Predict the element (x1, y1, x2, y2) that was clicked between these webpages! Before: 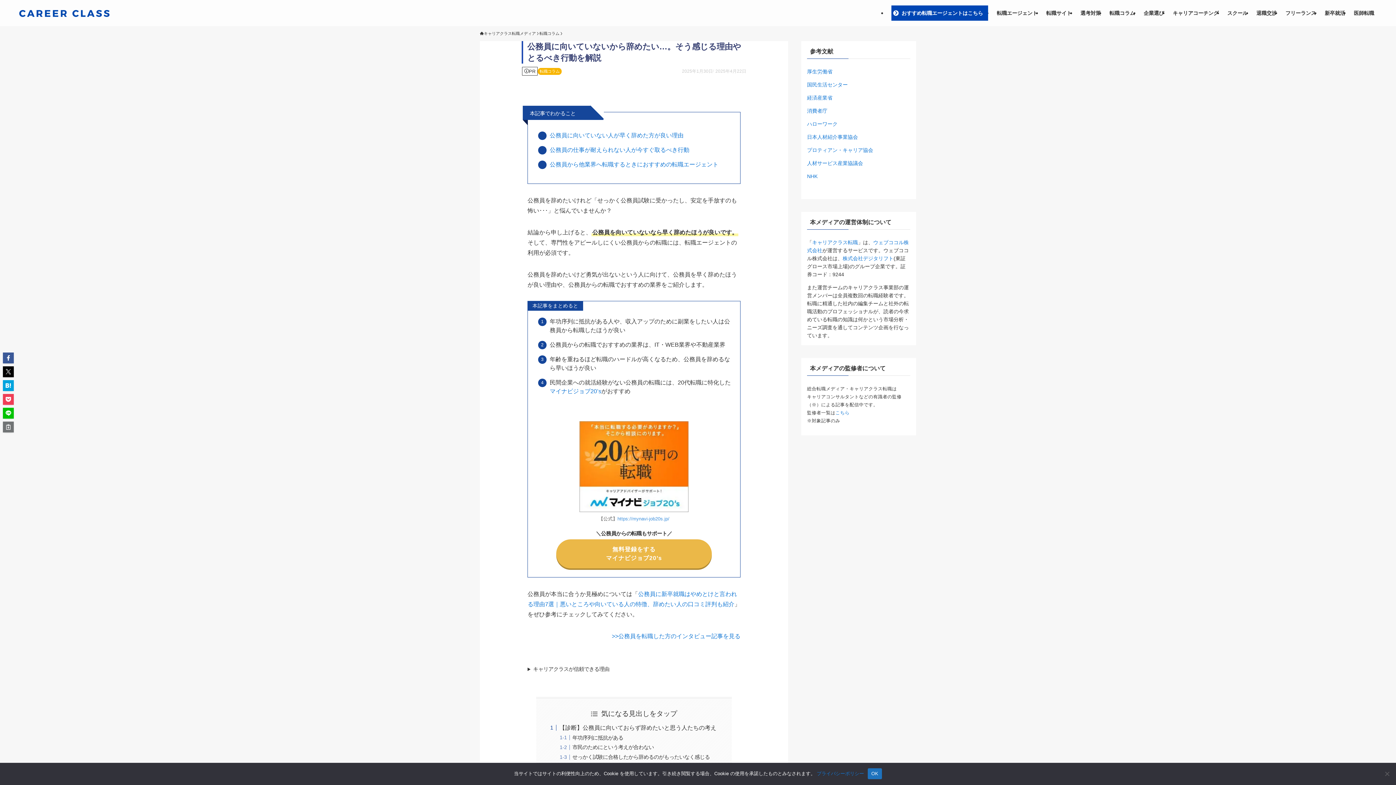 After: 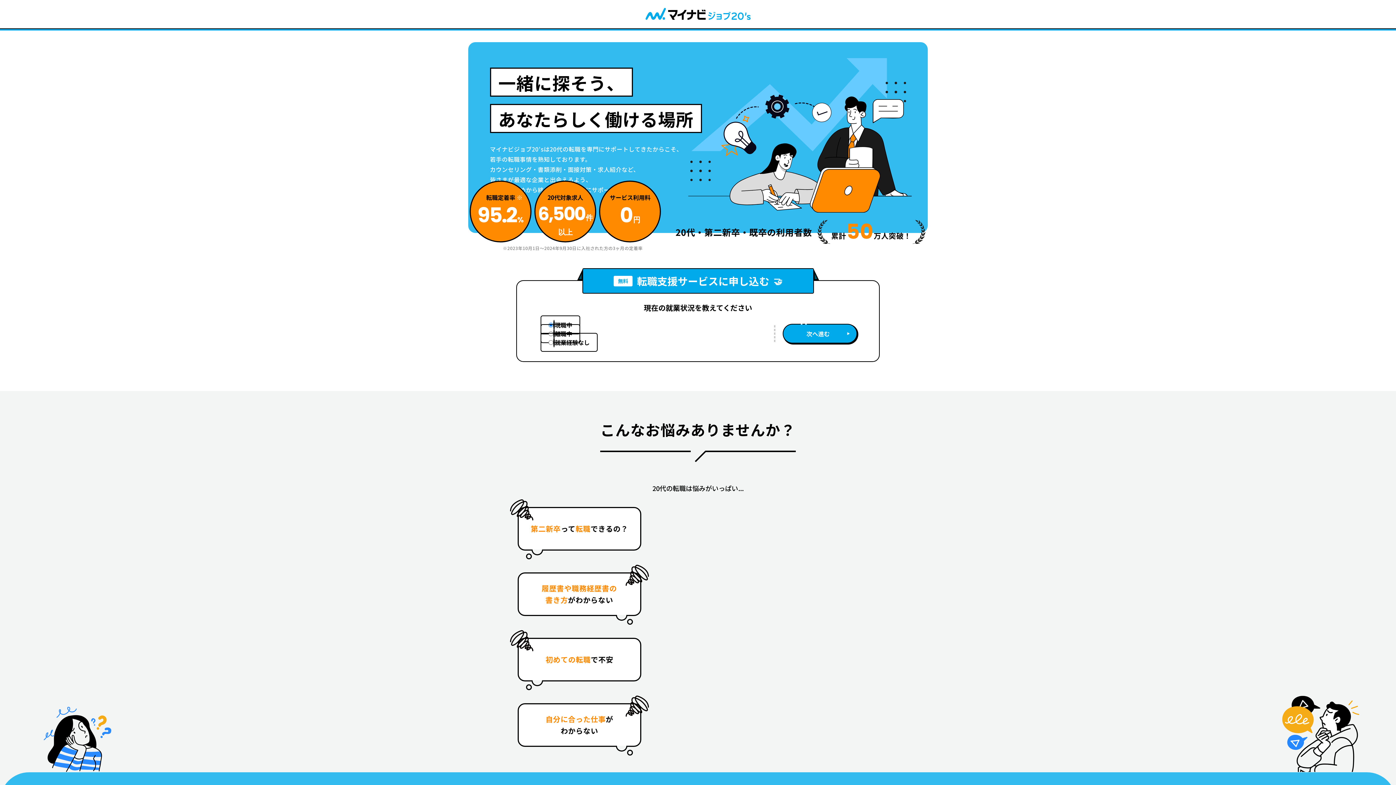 Action: bbox: (579, 421, 688, 512)